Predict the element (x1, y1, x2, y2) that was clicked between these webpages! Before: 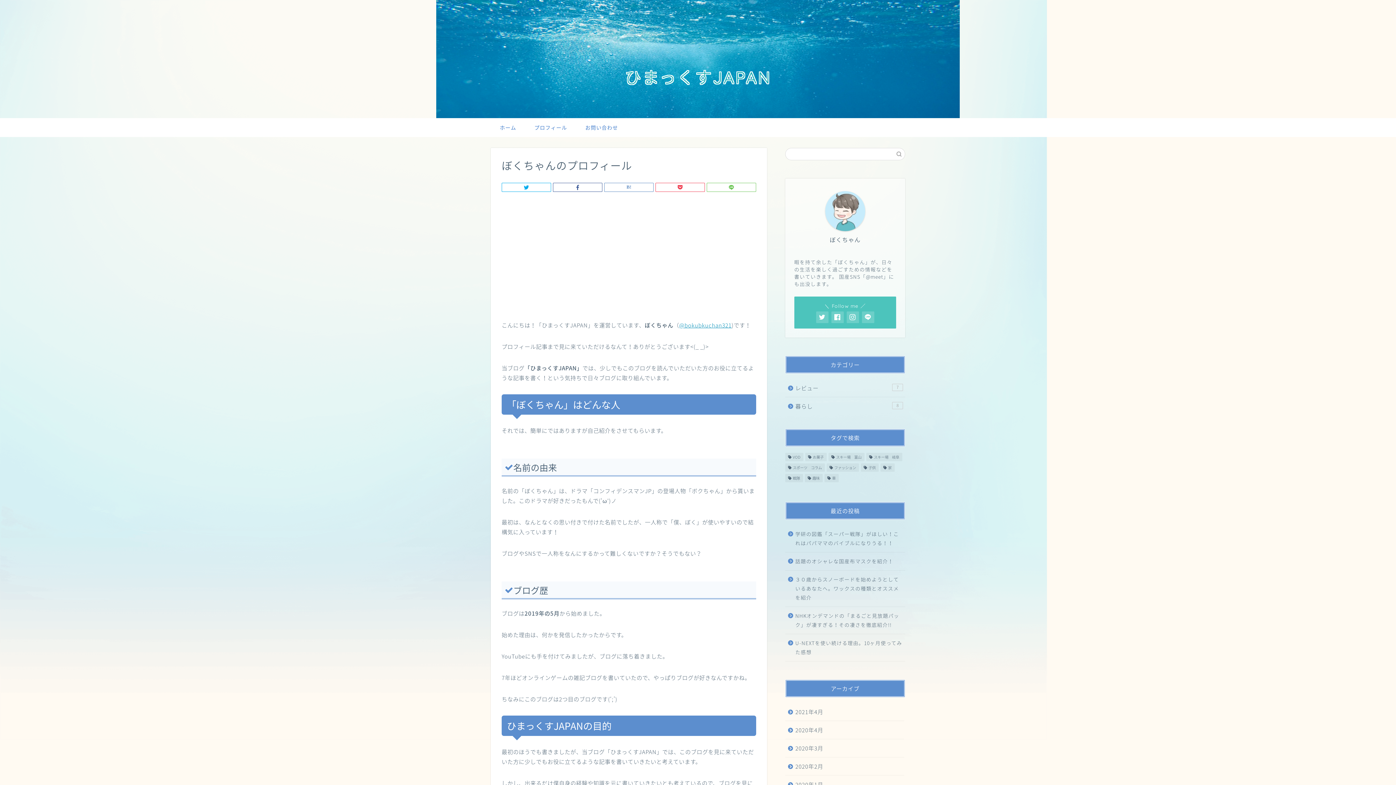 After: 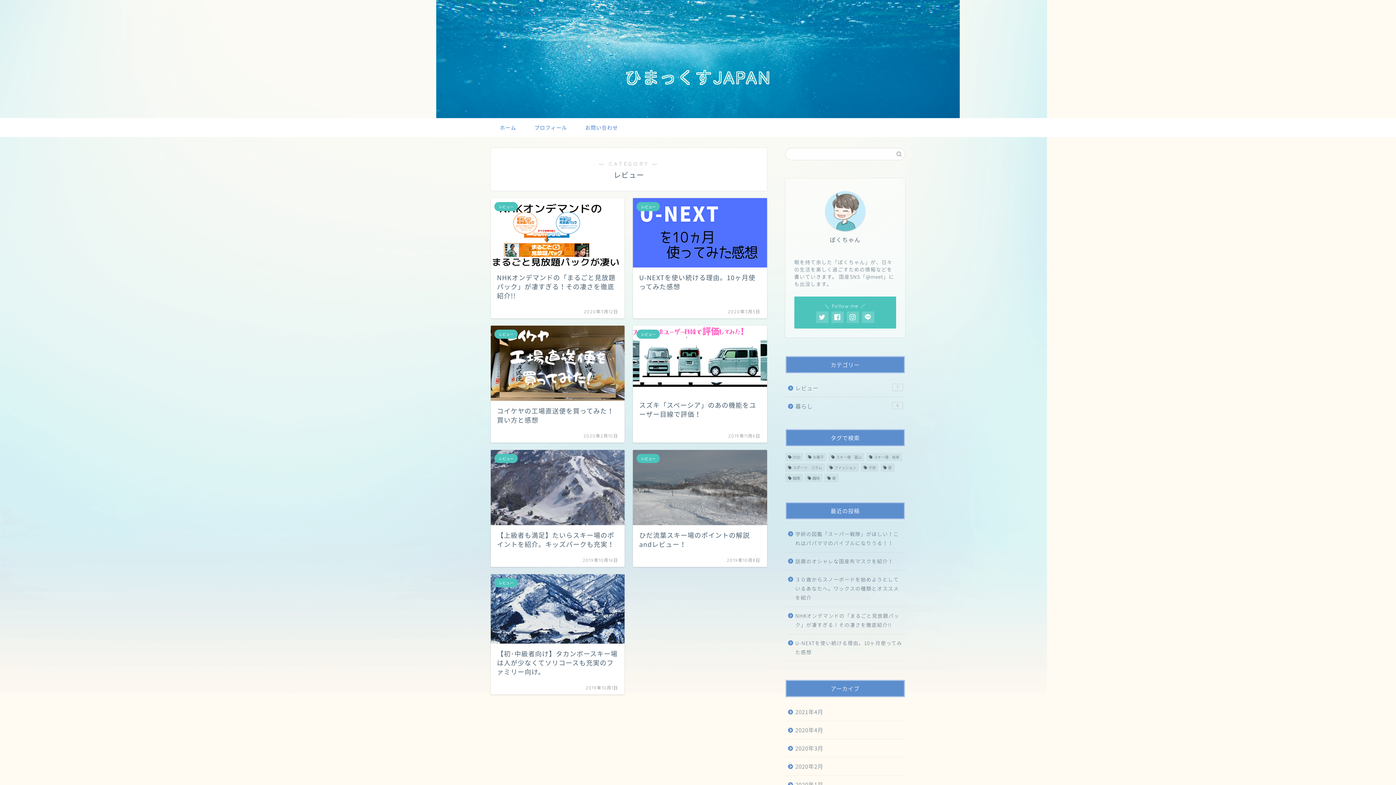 Action: bbox: (785, 379, 904, 397) label: レビュー
7